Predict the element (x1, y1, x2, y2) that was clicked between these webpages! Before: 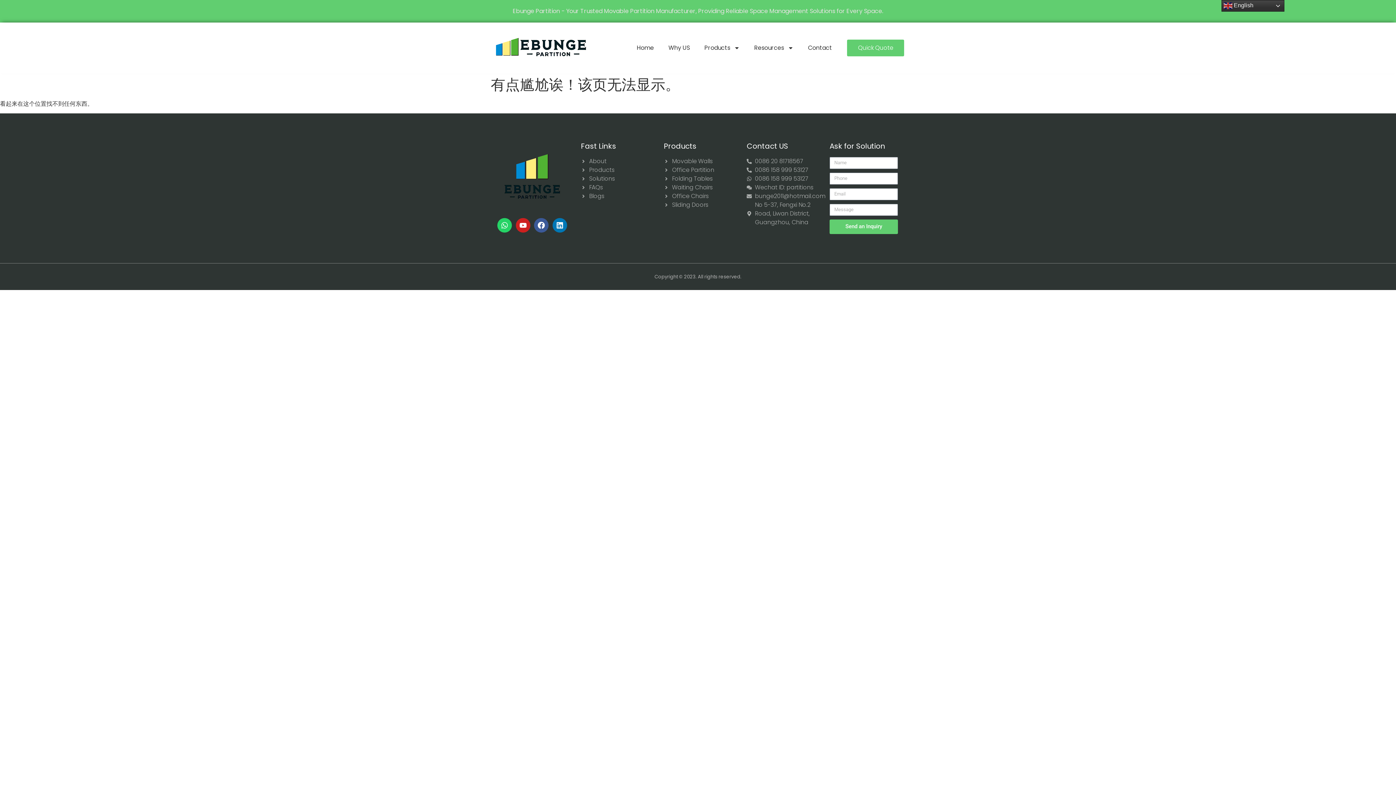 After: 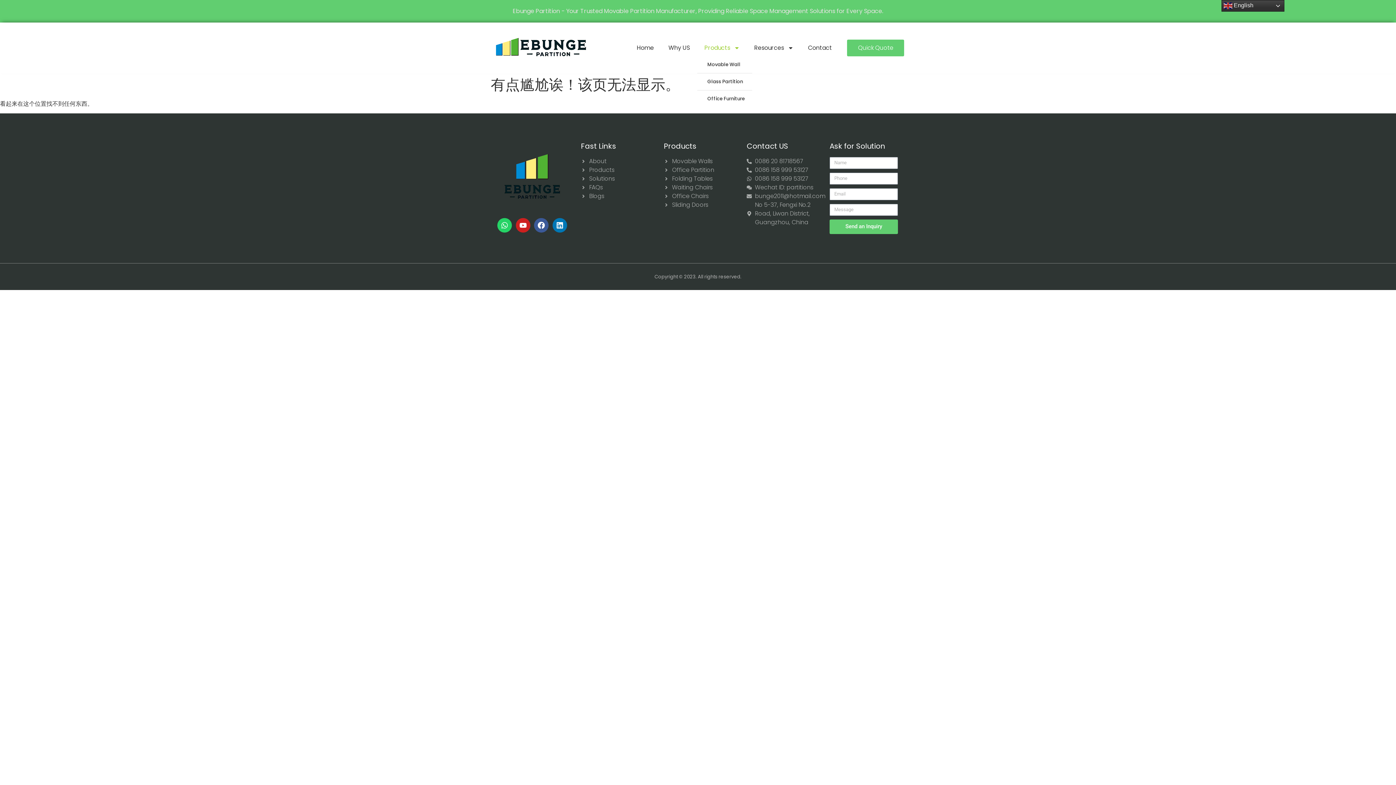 Action: label: Products bbox: (697, 39, 747, 56)